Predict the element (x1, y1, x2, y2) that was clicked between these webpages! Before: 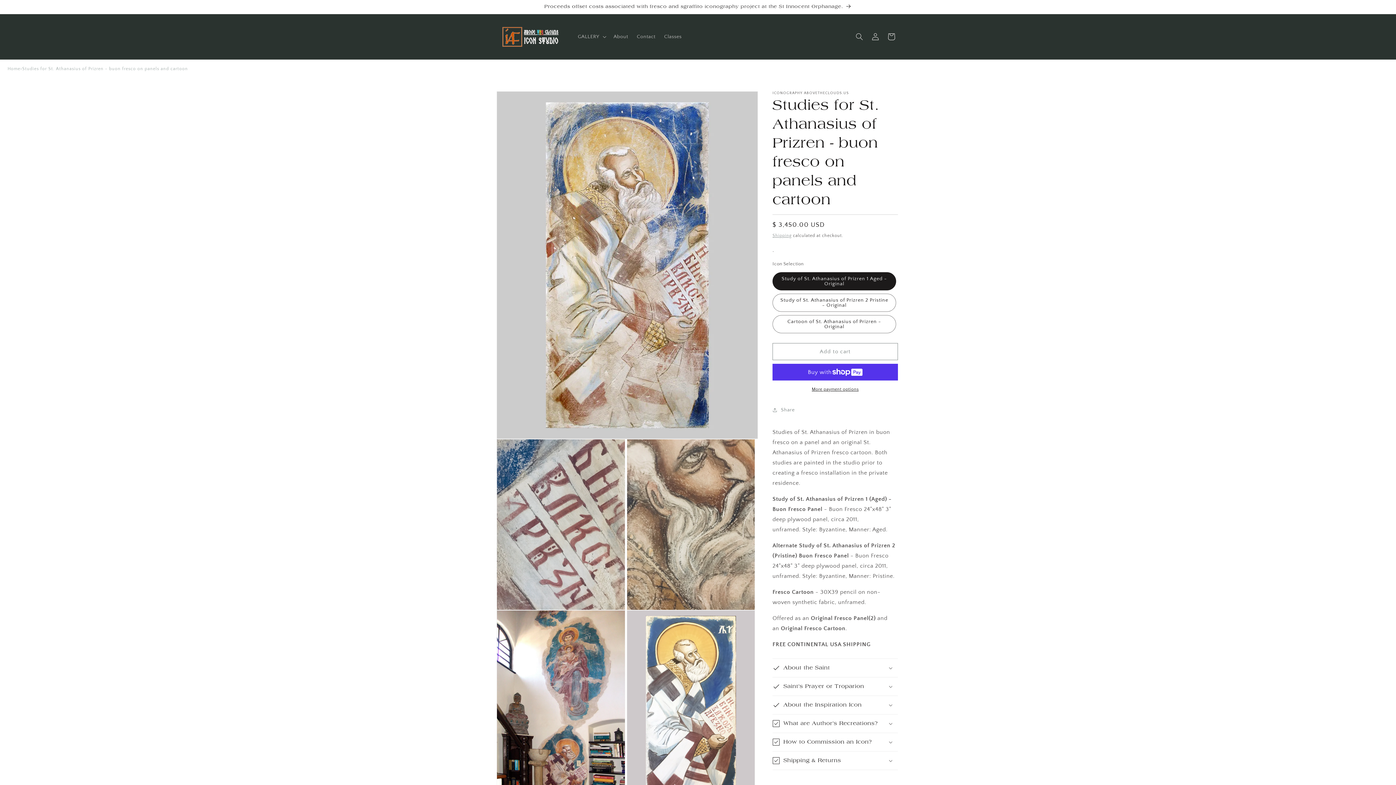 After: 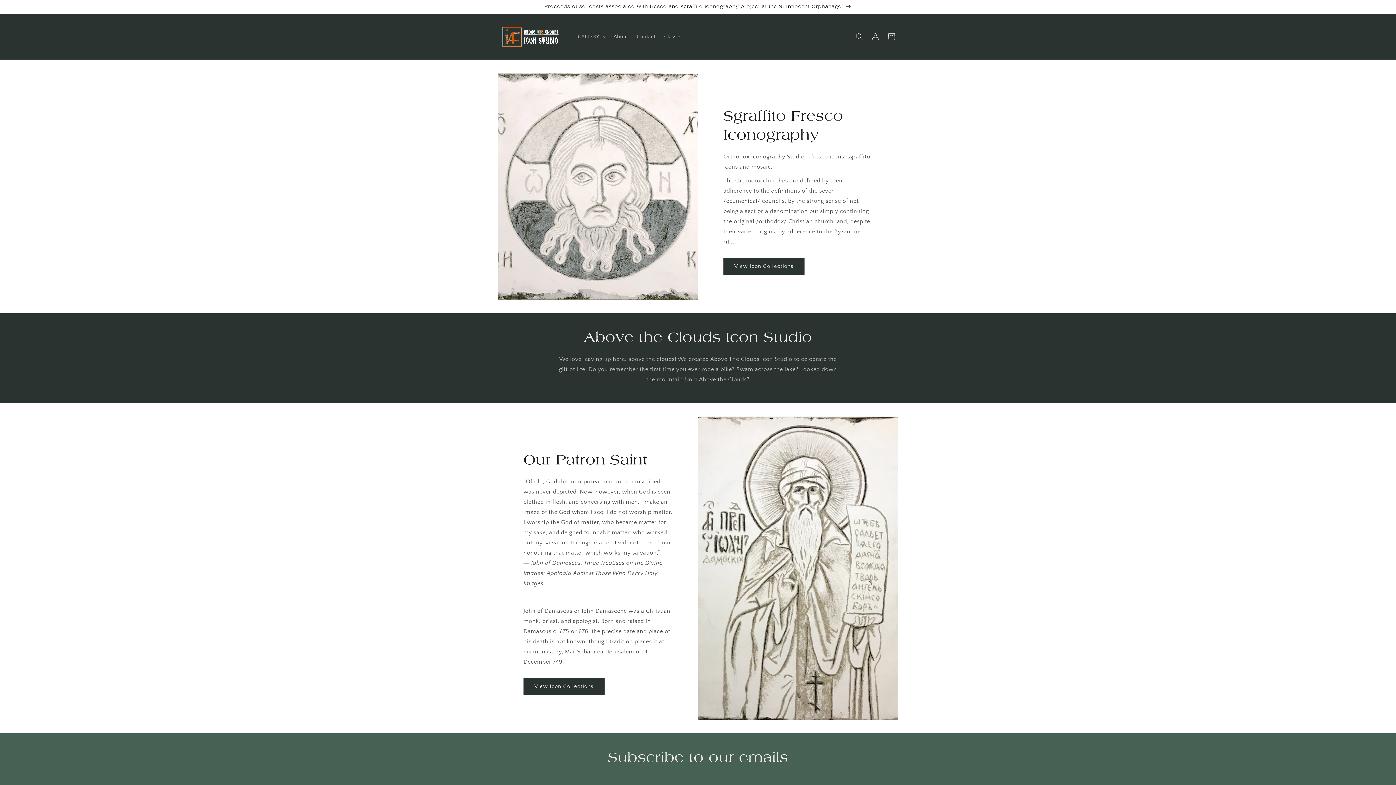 Action: bbox: (7, 61, 20, 76) label: Home